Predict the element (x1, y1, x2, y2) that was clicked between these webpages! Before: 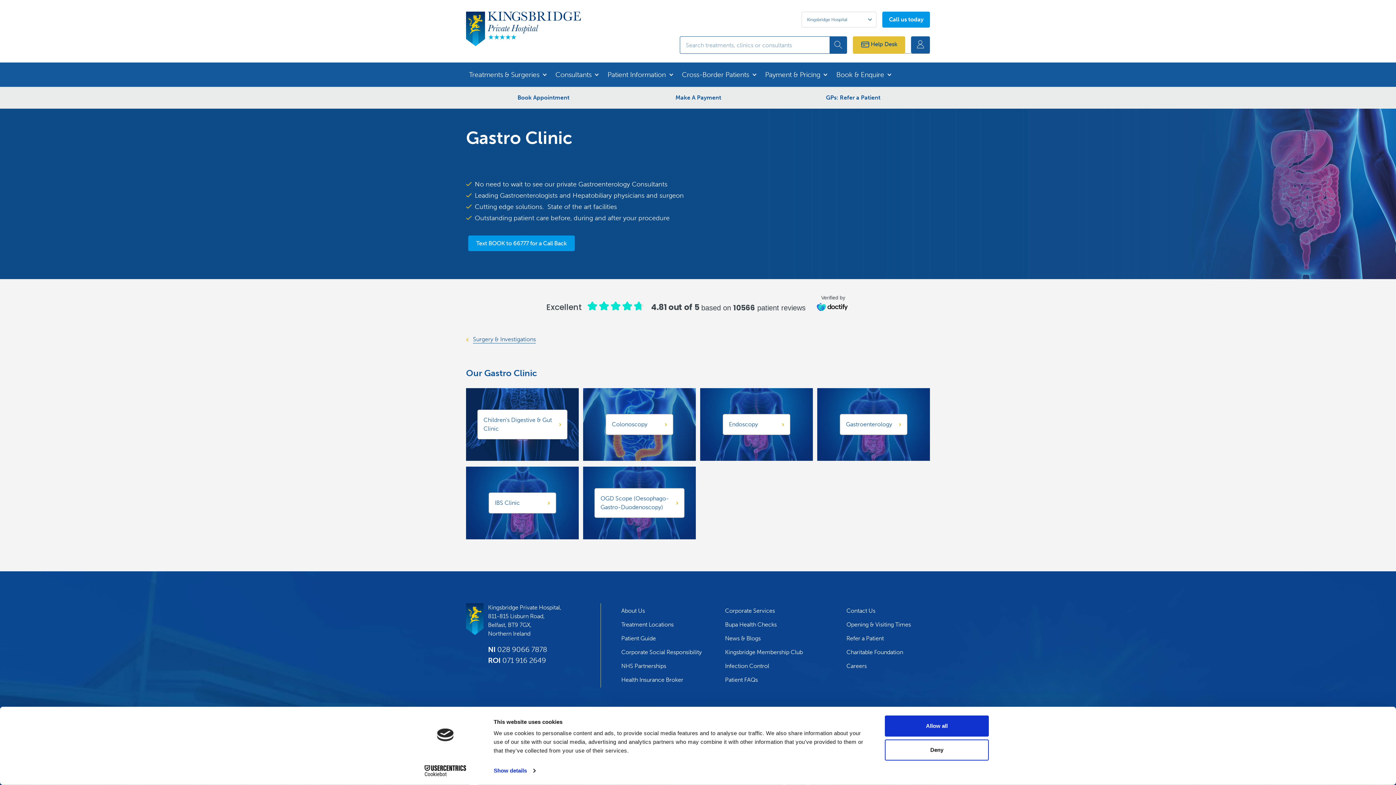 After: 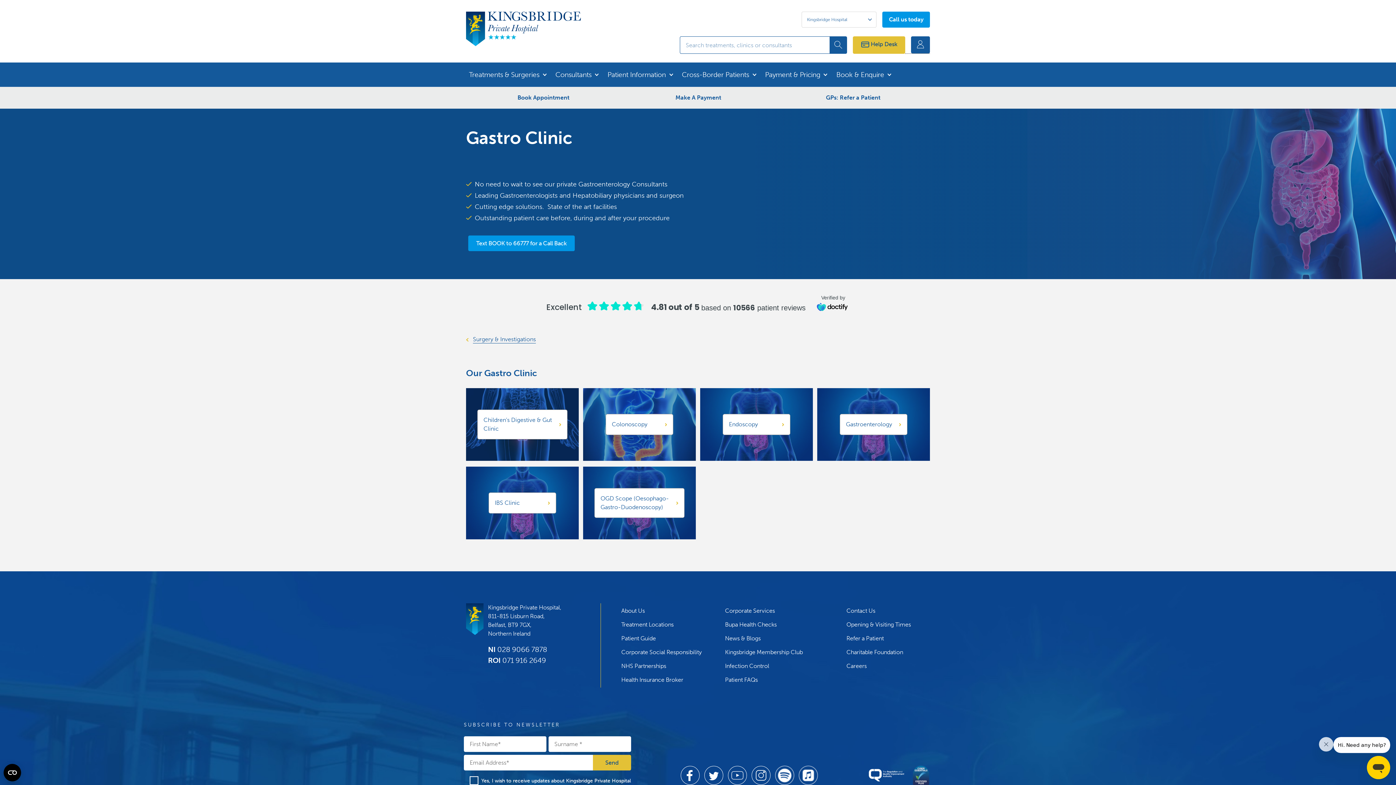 Action: label: Allow all bbox: (885, 715, 989, 737)